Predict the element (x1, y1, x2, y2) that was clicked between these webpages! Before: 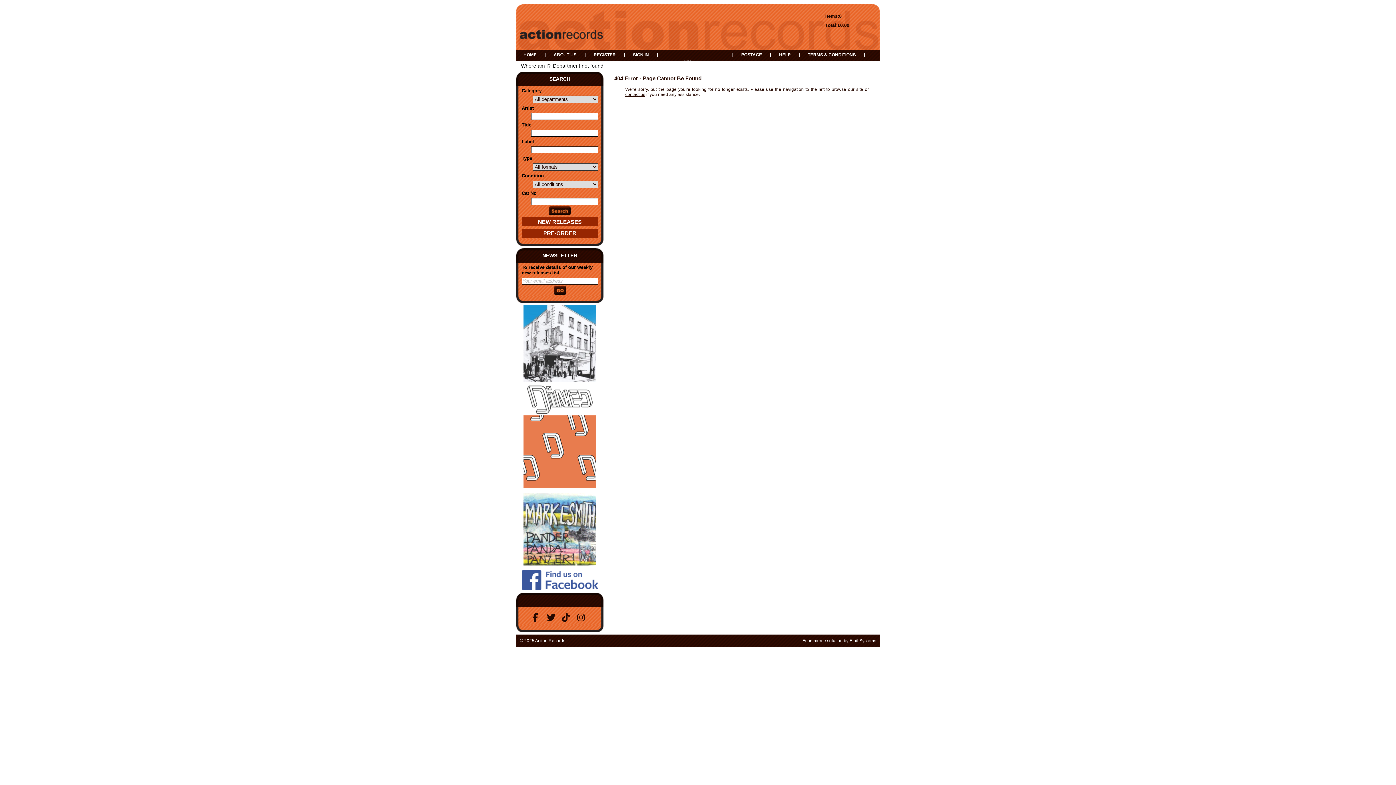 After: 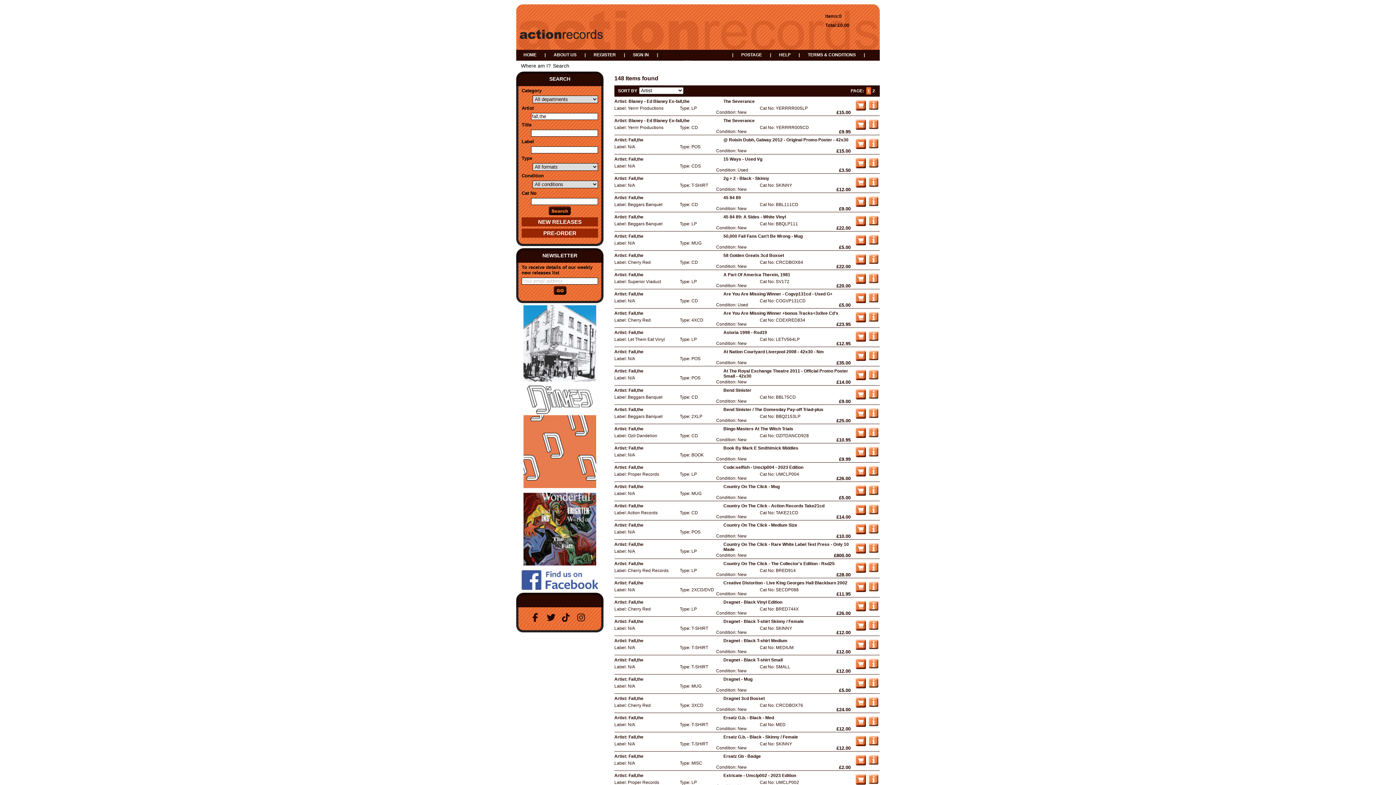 Action: bbox: (516, 491, 603, 568)